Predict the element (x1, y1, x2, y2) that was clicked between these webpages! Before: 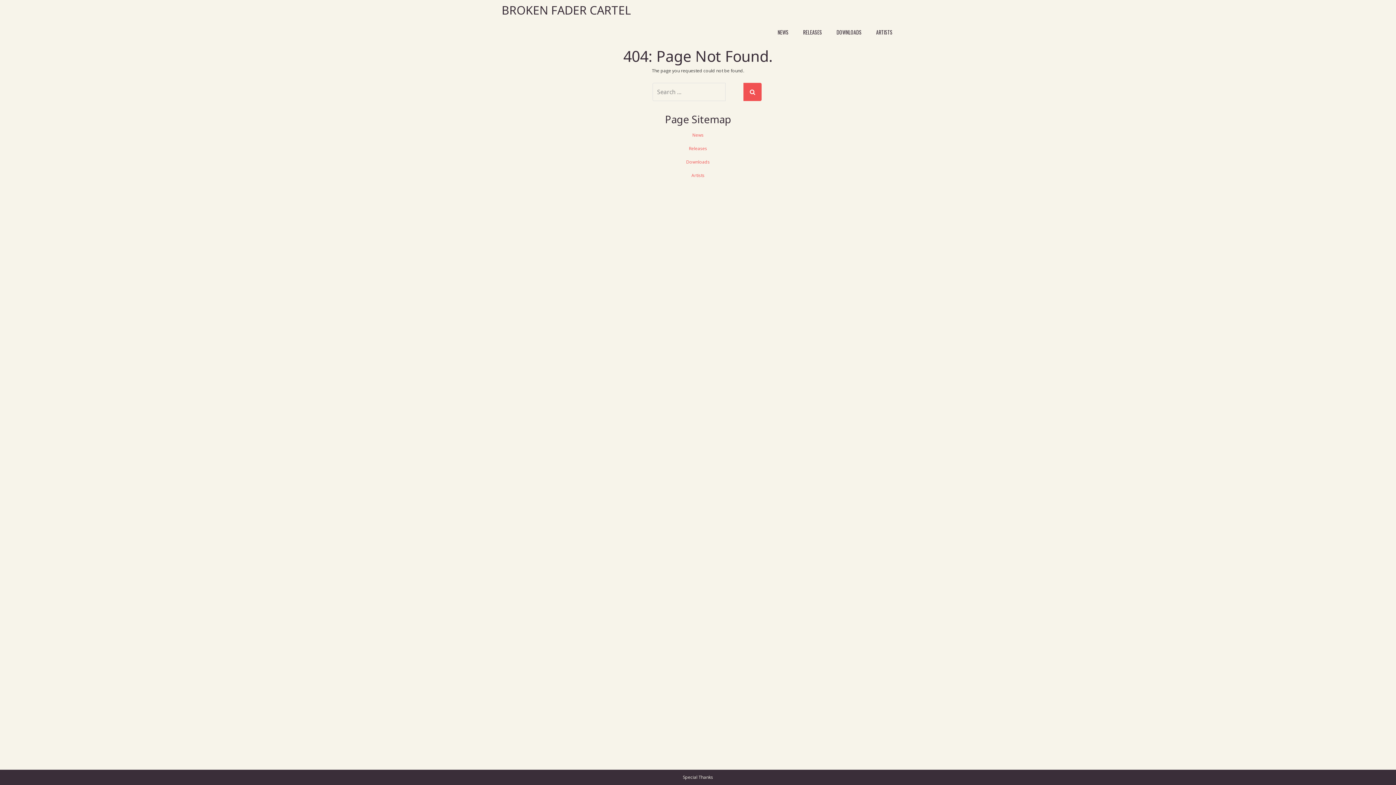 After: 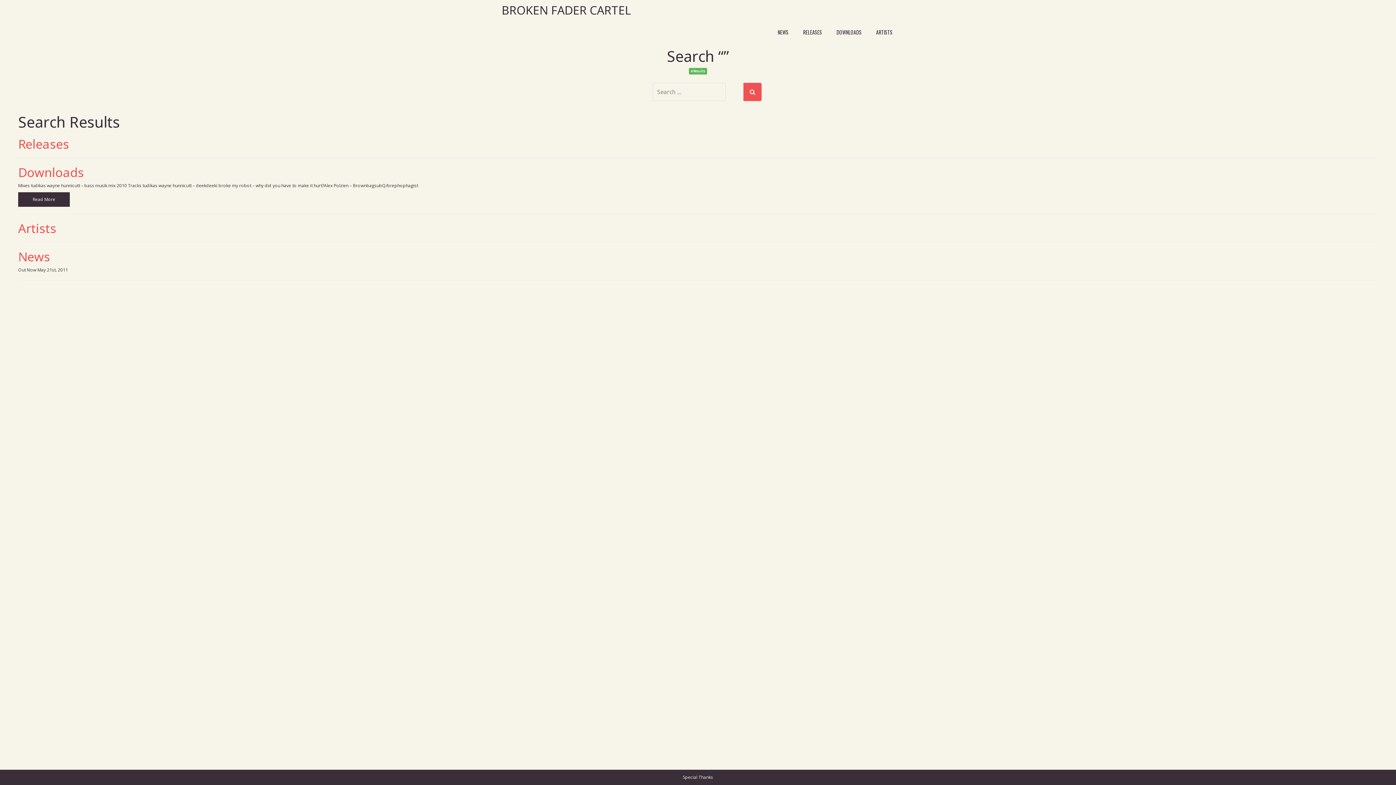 Action: bbox: (743, 82, 761, 101)